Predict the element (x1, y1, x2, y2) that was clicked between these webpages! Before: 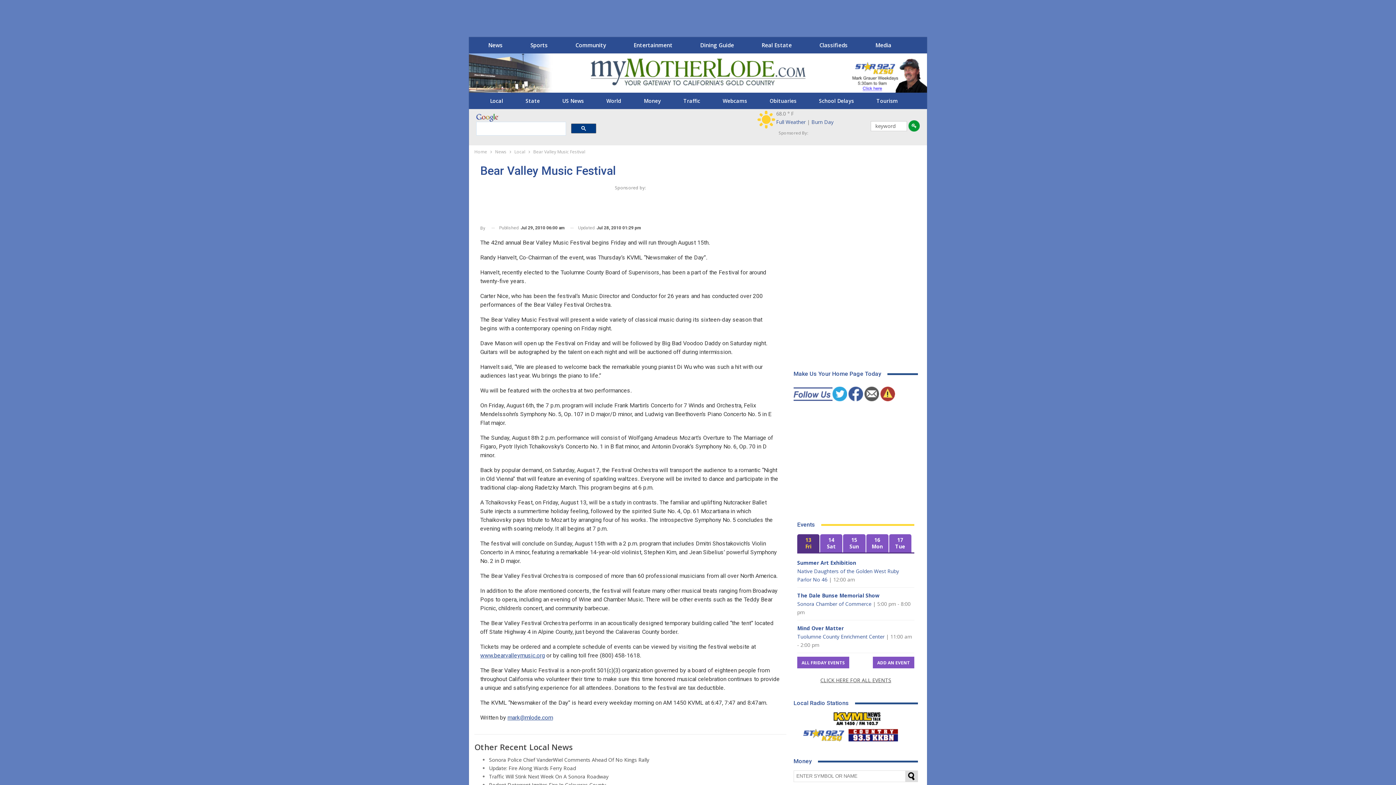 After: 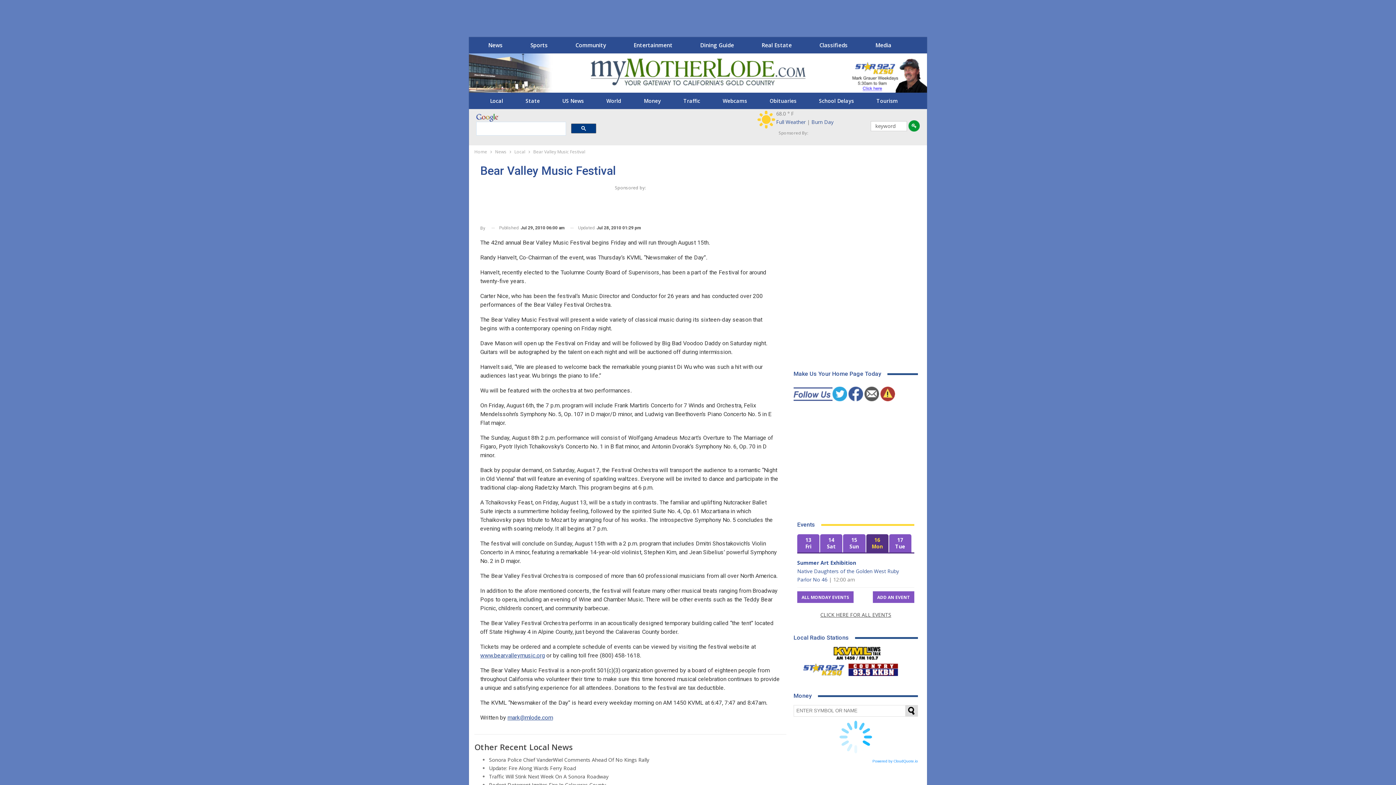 Action: bbox: (866, 534, 888, 552) label: 16
Mon